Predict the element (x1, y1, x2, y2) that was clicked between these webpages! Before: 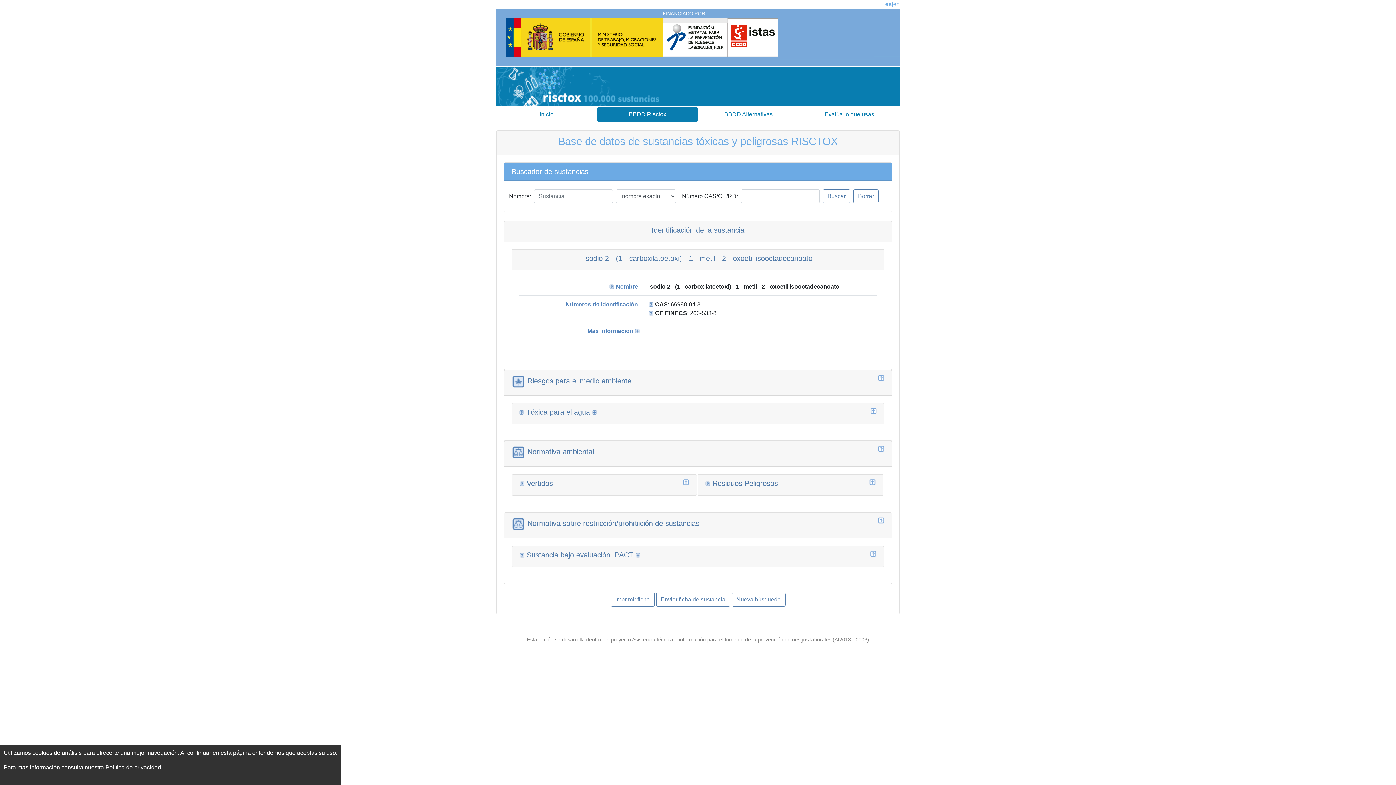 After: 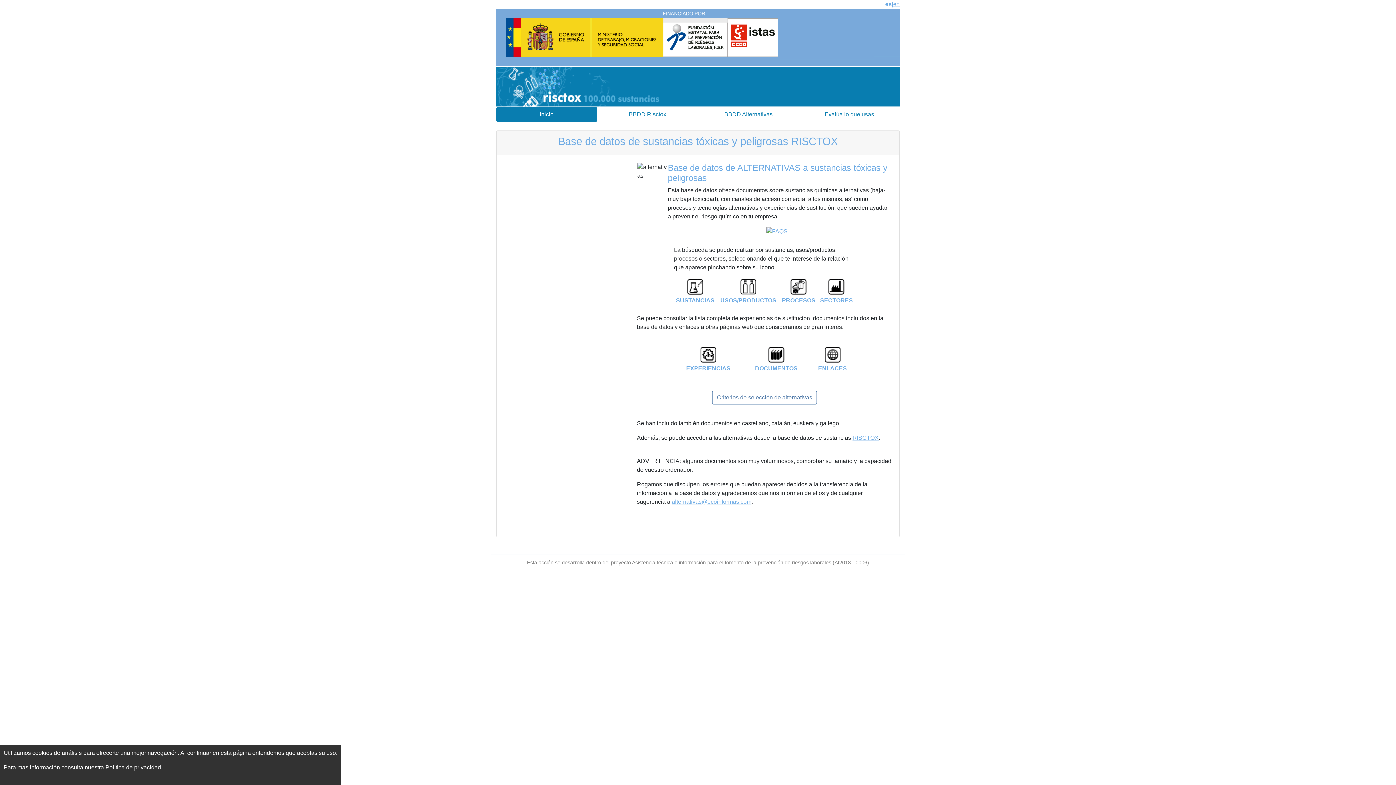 Action: bbox: (698, 107, 799, 121) label: BBDD Alternativas